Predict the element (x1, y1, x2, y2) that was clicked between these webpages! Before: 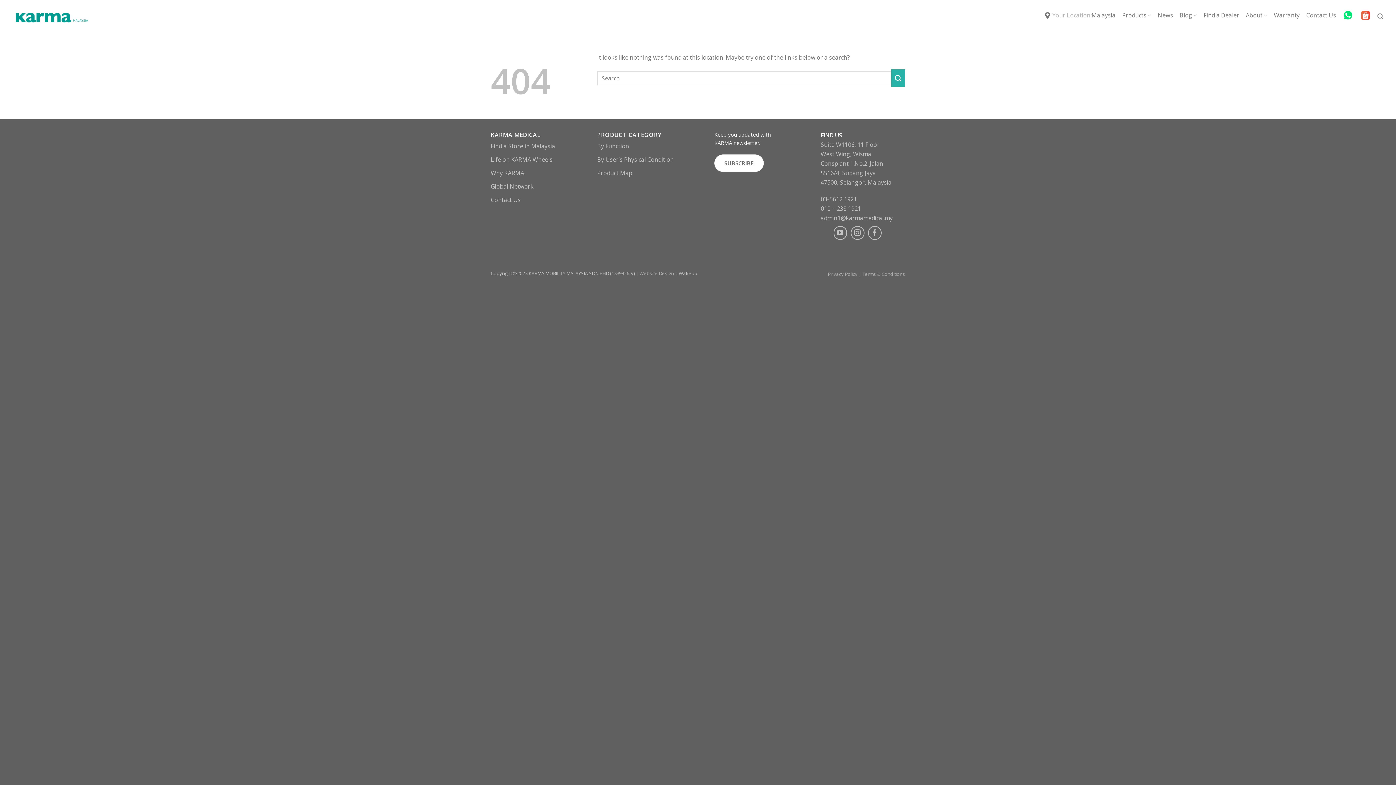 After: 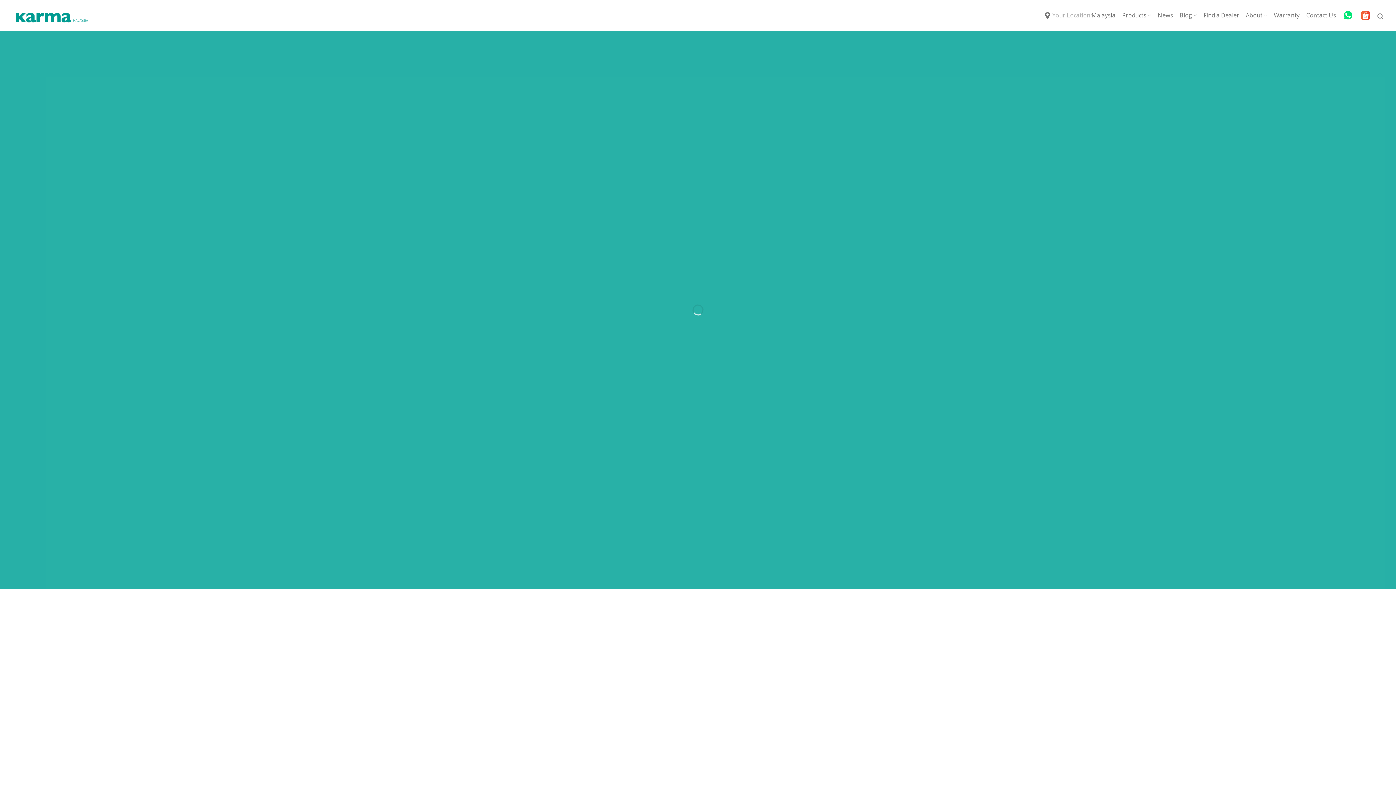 Action: bbox: (12, 0, 90, 30)